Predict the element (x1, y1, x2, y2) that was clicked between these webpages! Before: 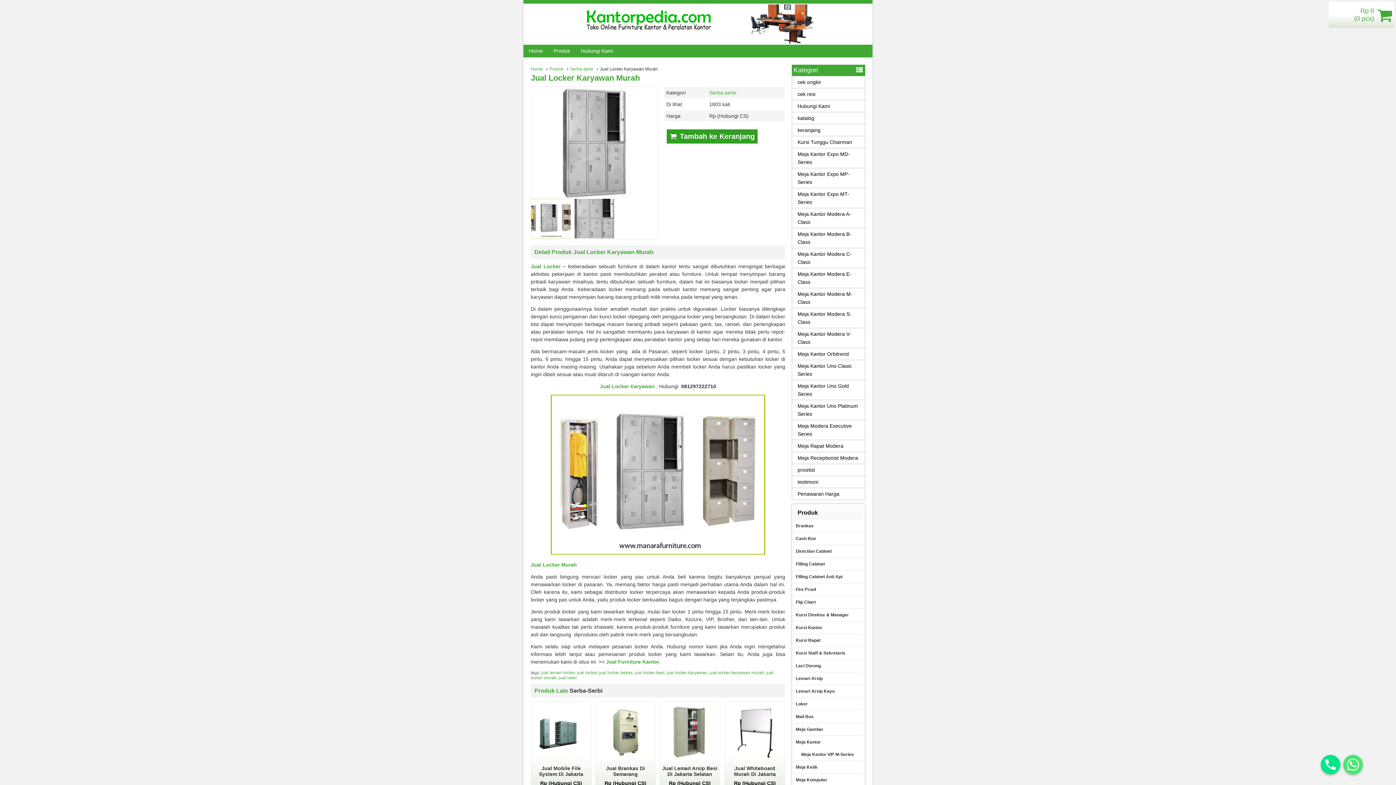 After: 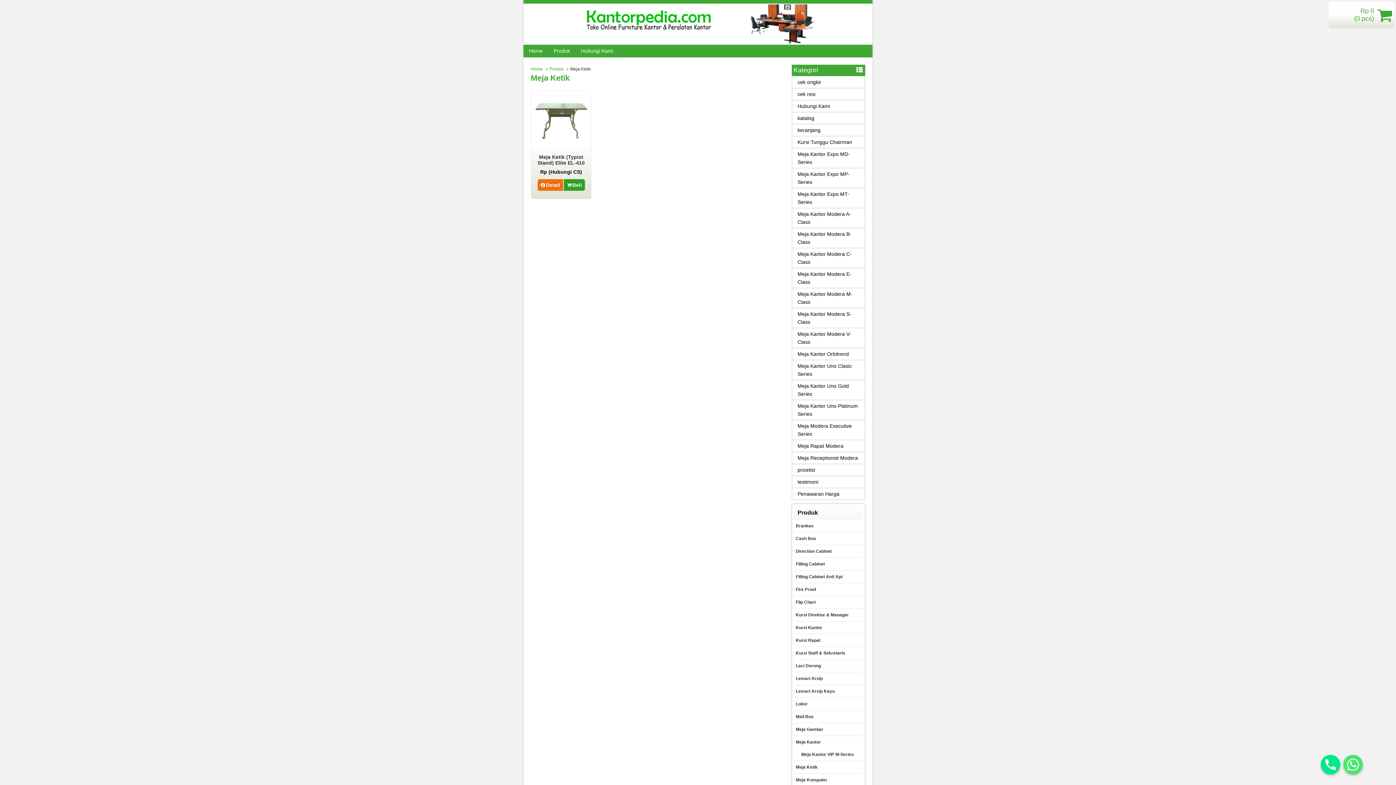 Action: bbox: (794, 761, 863, 773) label: Meja Ketik